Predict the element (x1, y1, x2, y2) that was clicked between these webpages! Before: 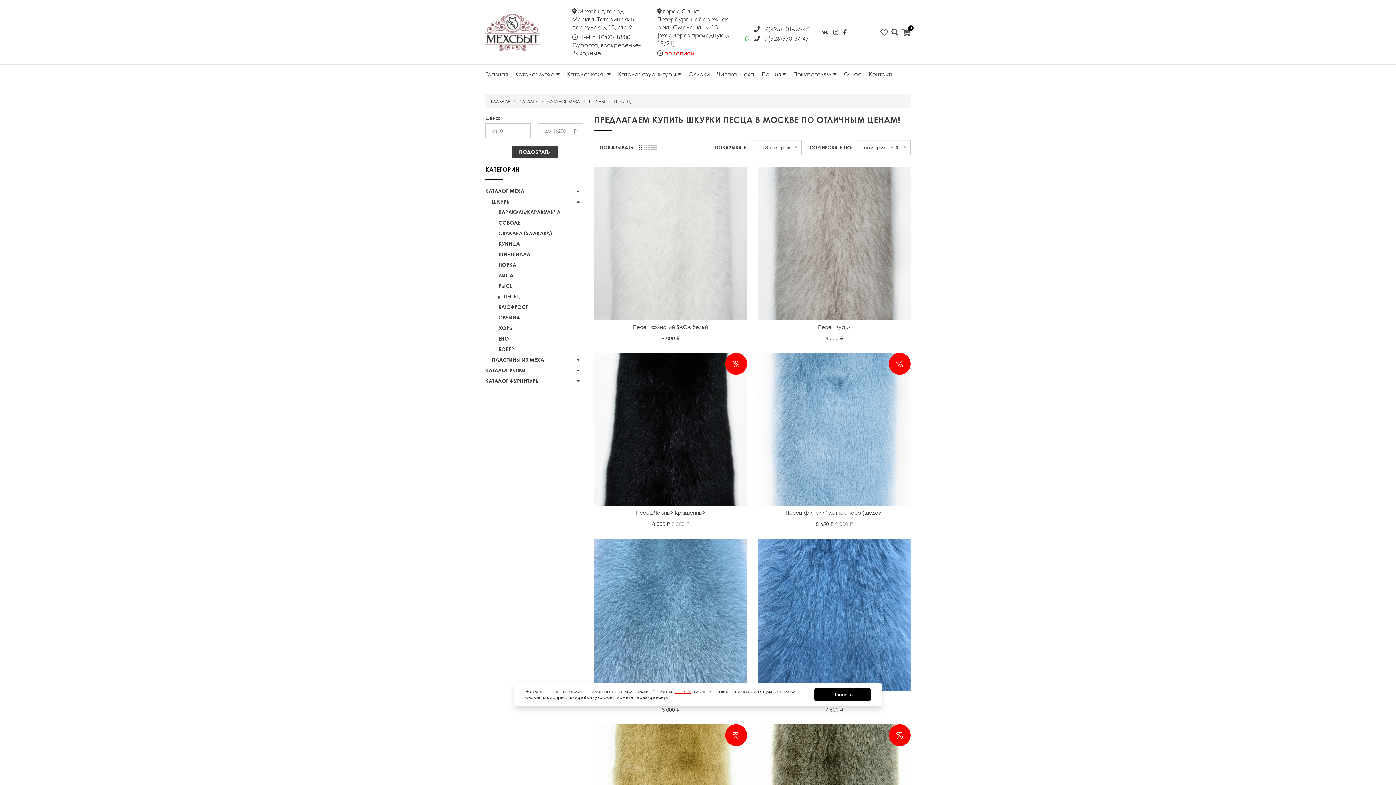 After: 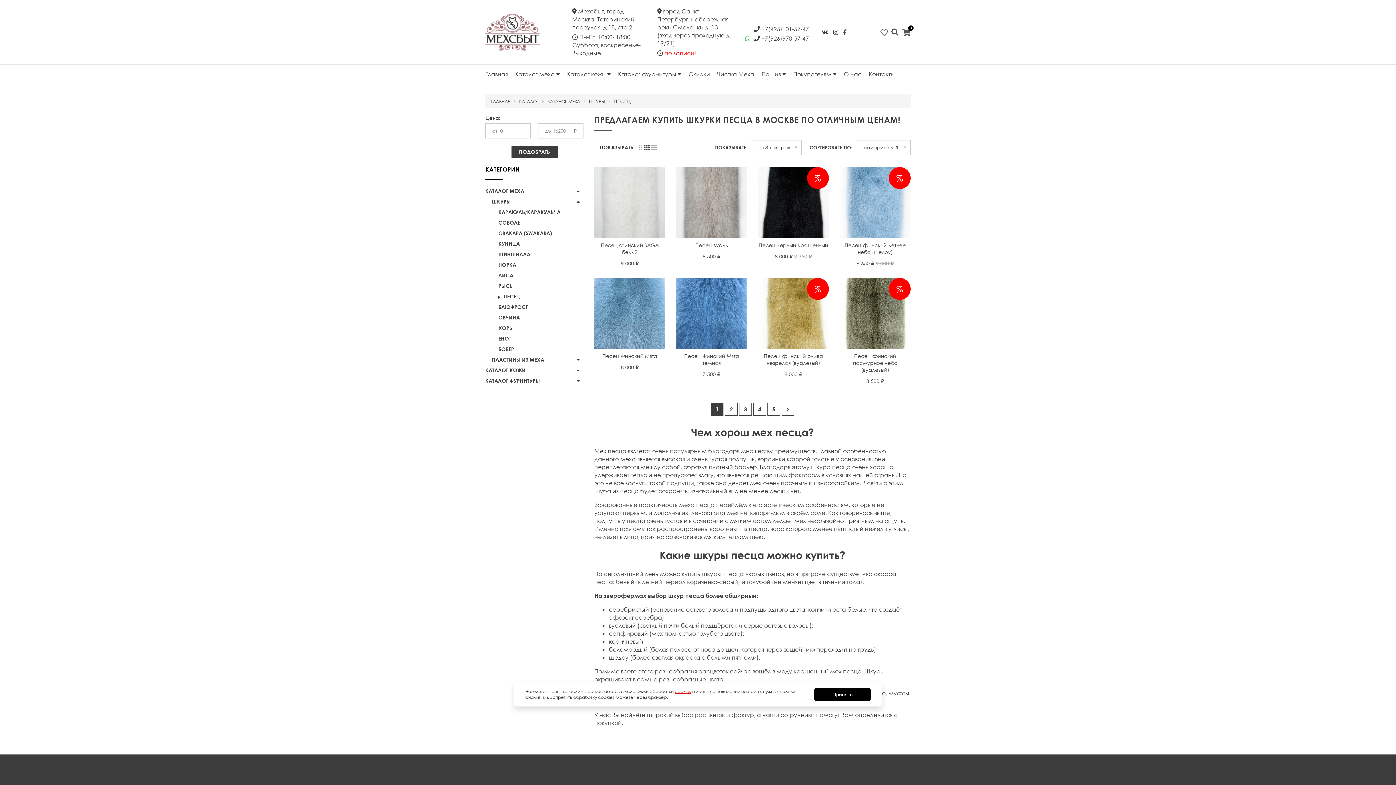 Action: bbox: (644, 143, 651, 151) label:  